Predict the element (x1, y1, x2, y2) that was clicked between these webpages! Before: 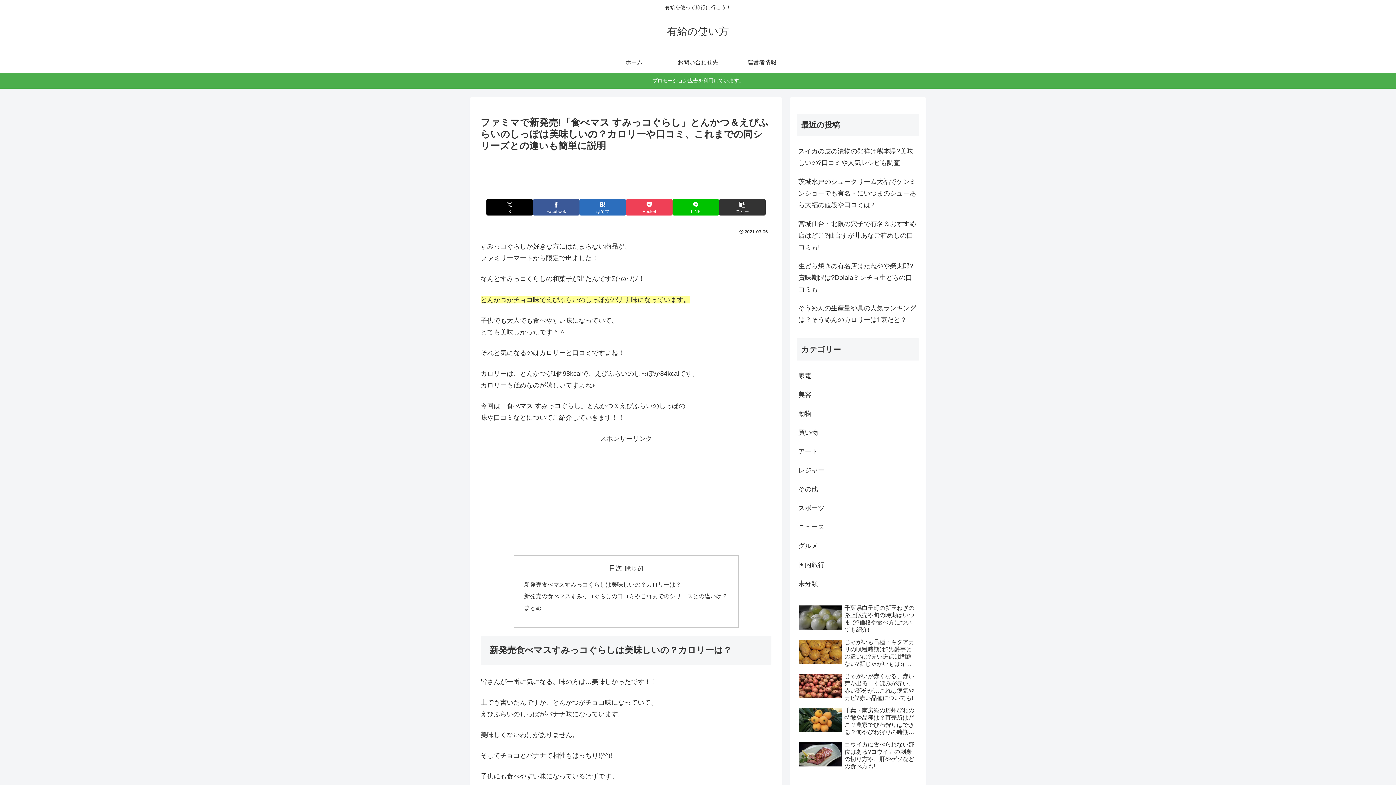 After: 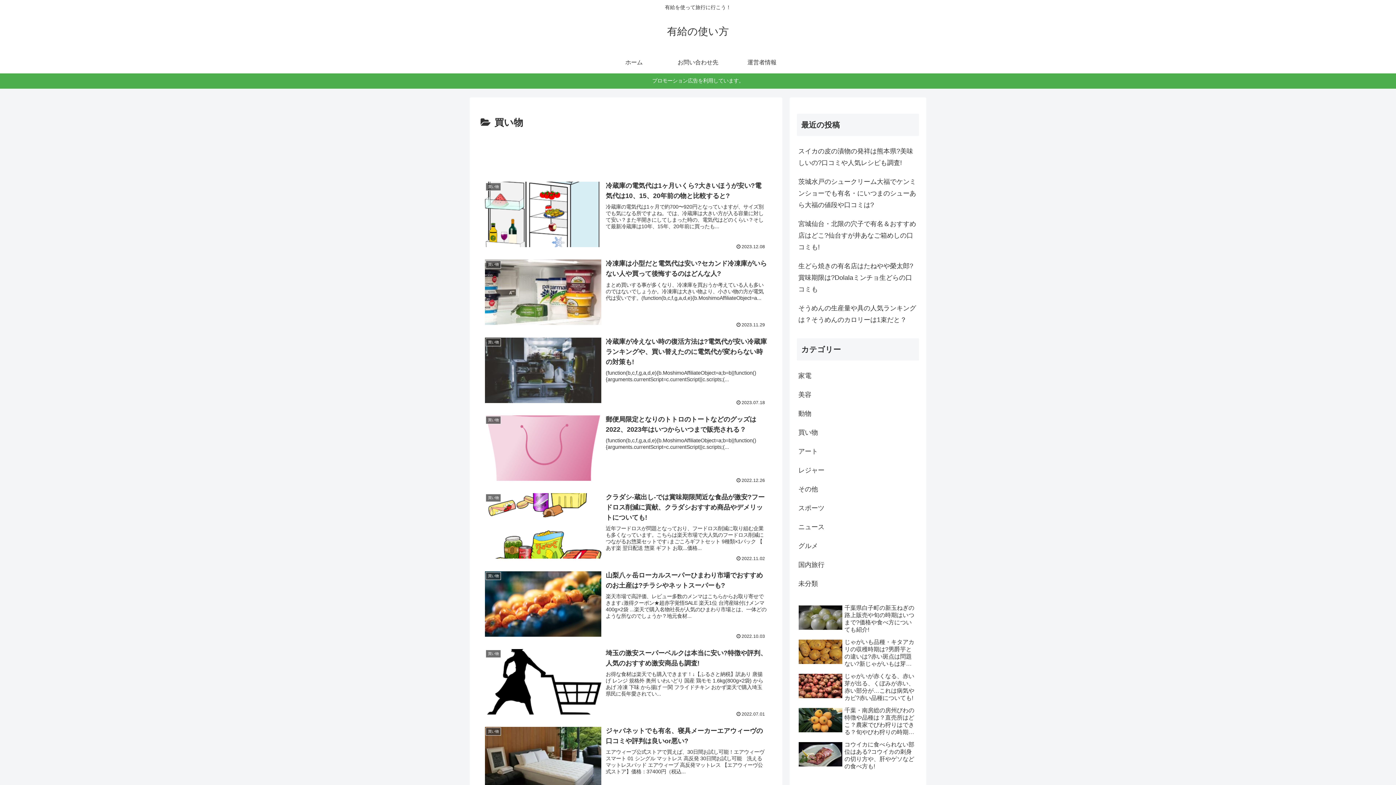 Action: label: 買い物 bbox: (797, 423, 919, 442)